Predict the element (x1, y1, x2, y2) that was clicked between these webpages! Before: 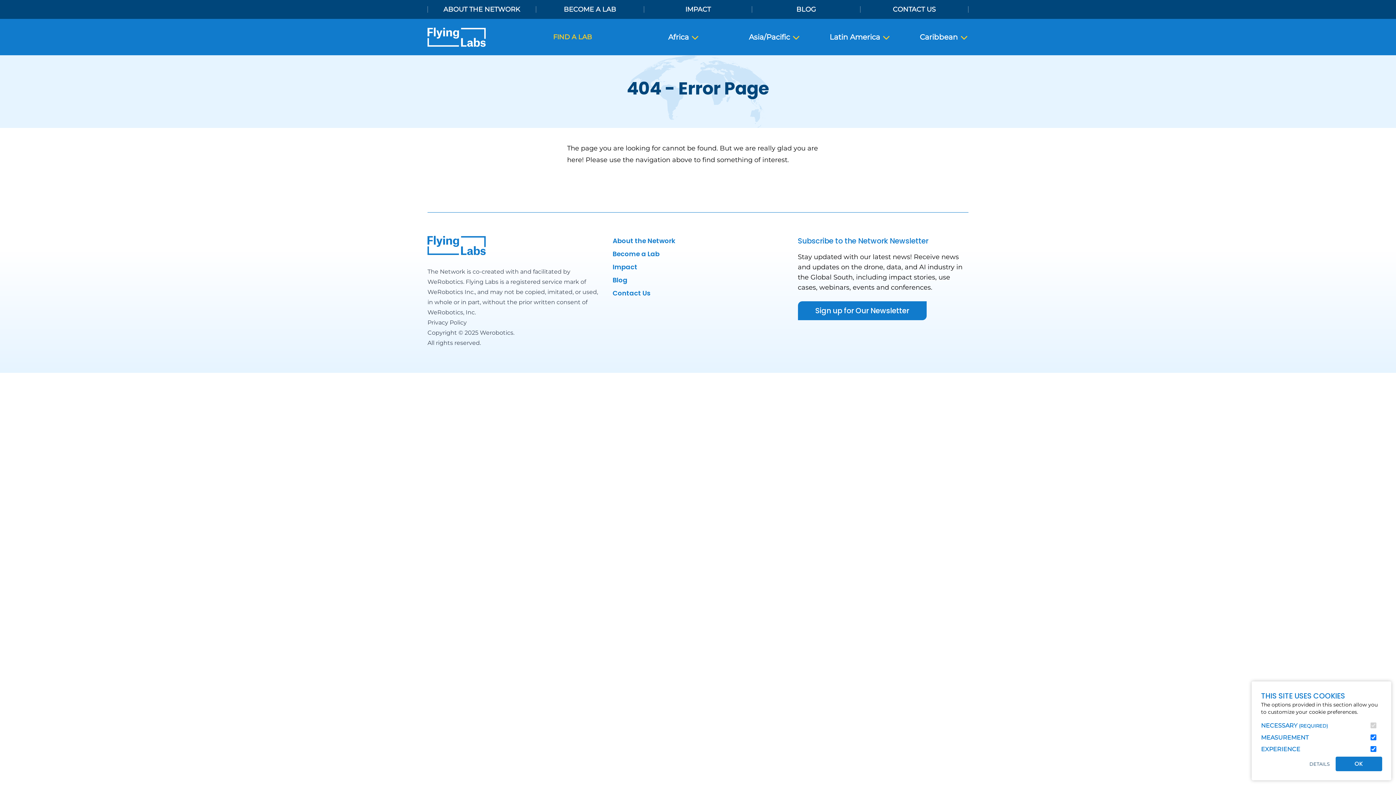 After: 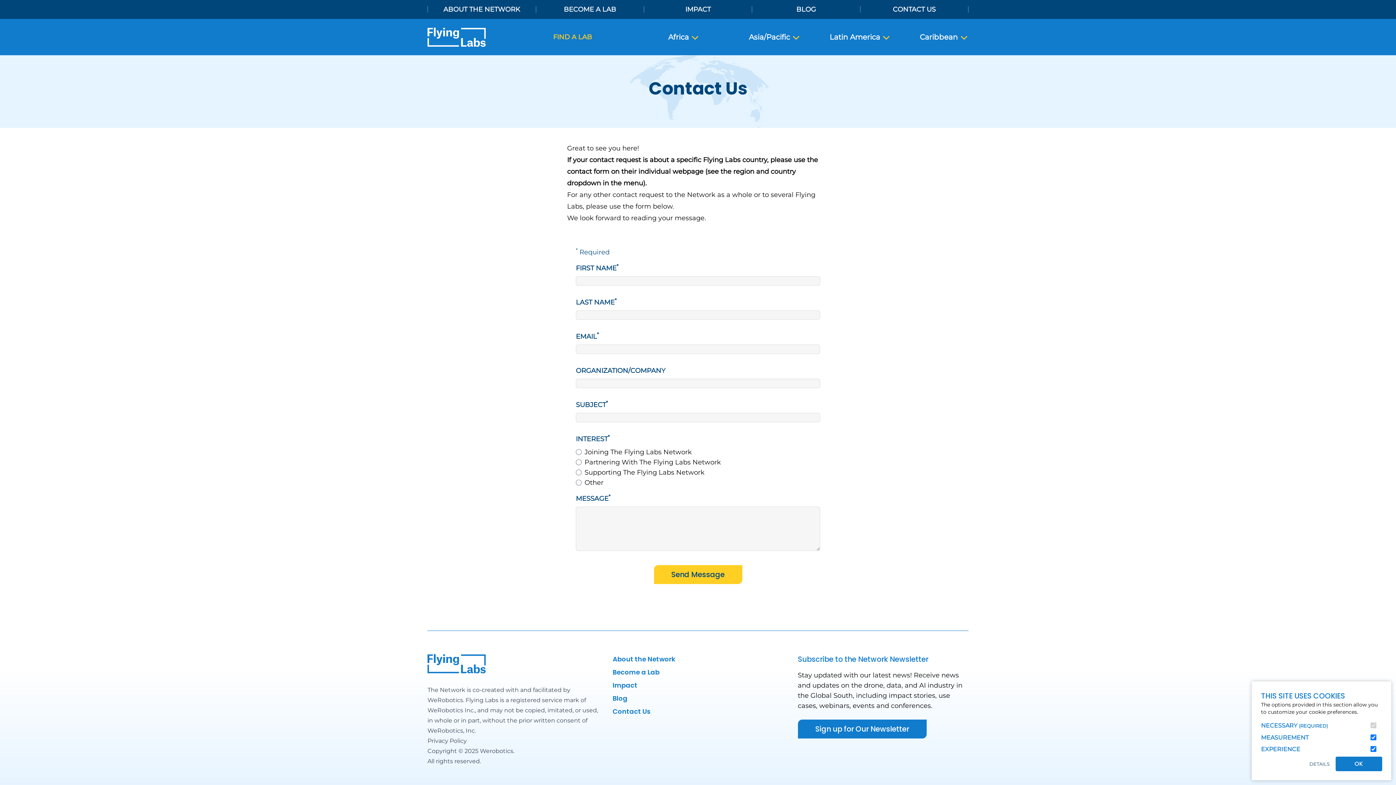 Action: bbox: (893, 6, 935, 12) label: CONTACT US